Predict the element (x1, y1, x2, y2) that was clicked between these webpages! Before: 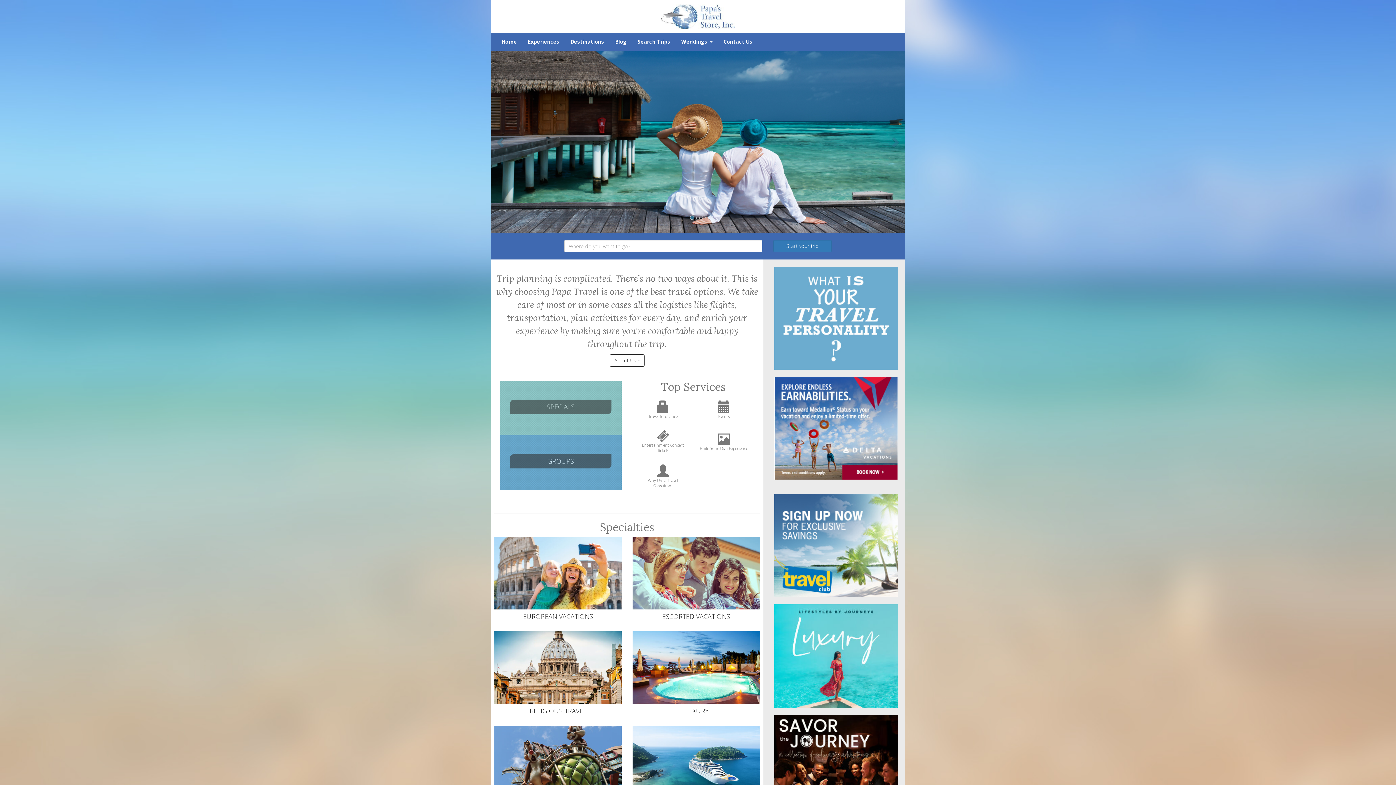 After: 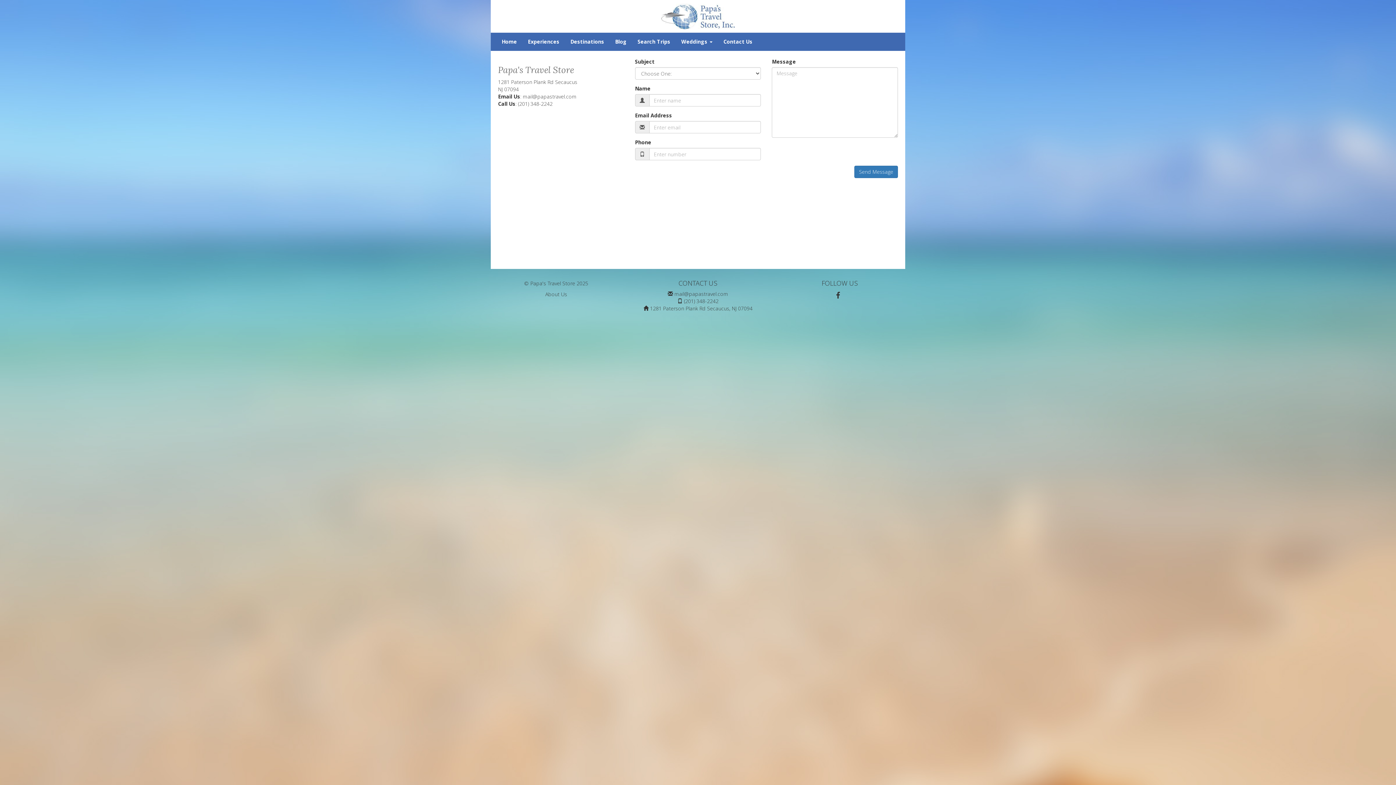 Action: label: Contact Us bbox: (718, 32, 758, 50)